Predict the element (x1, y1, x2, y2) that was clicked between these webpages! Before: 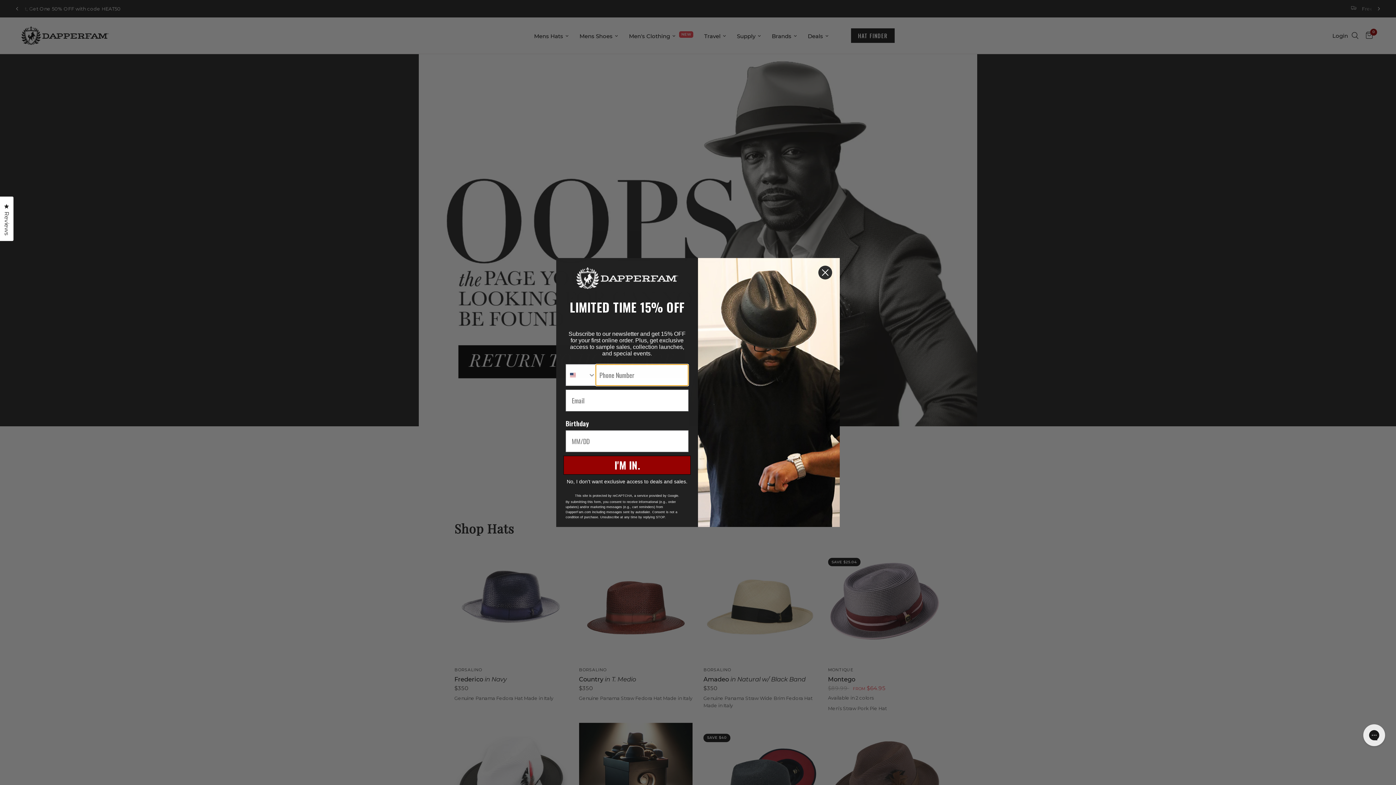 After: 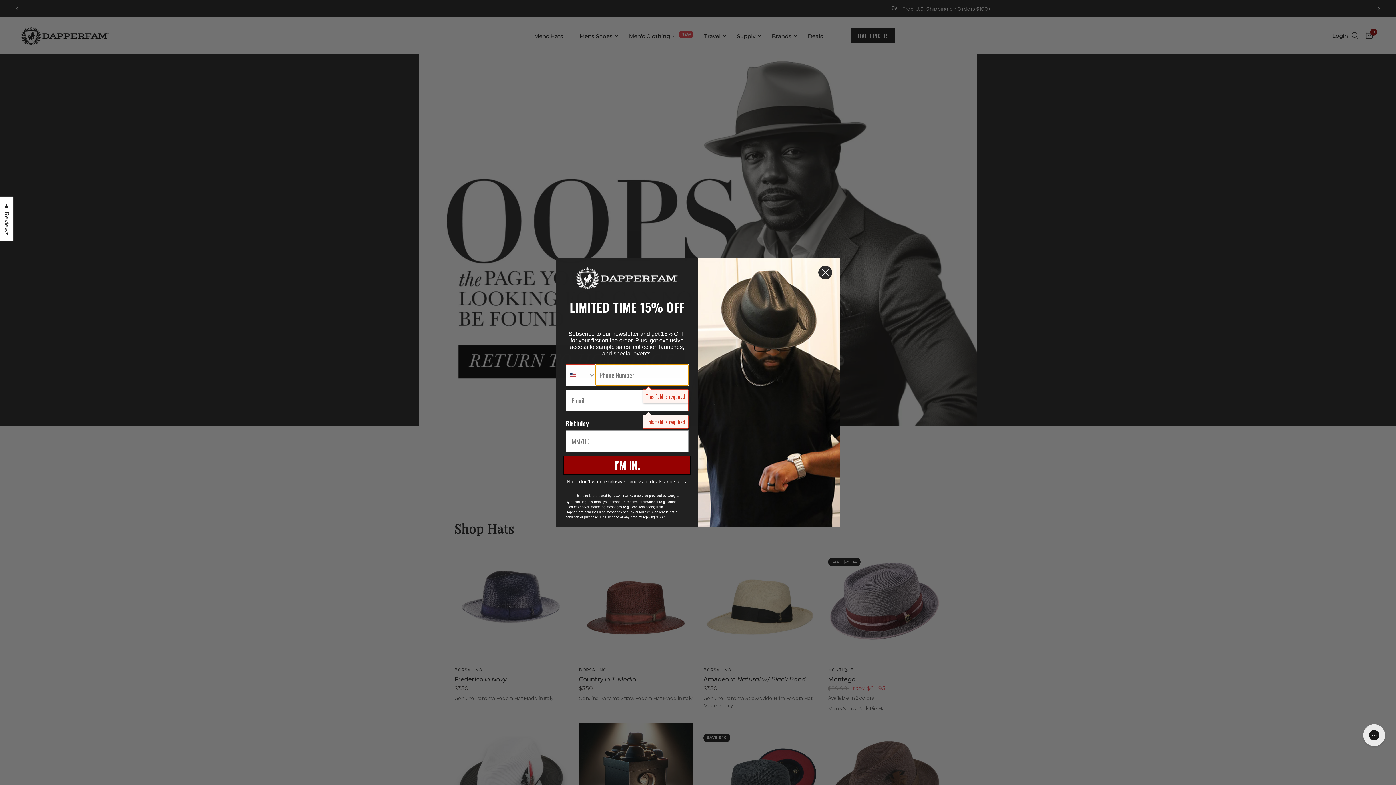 Action: bbox: (563, 455, 690, 474) label: I'M IN.